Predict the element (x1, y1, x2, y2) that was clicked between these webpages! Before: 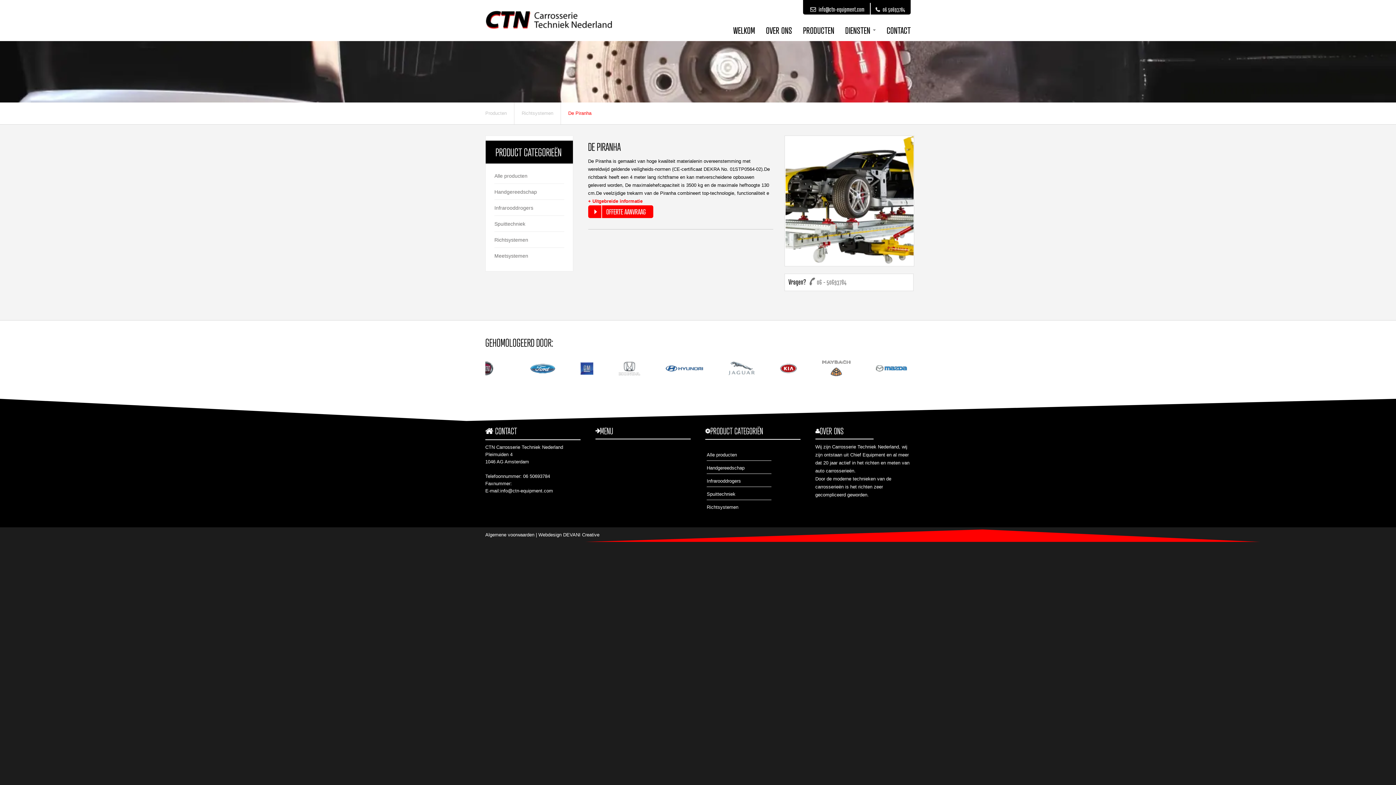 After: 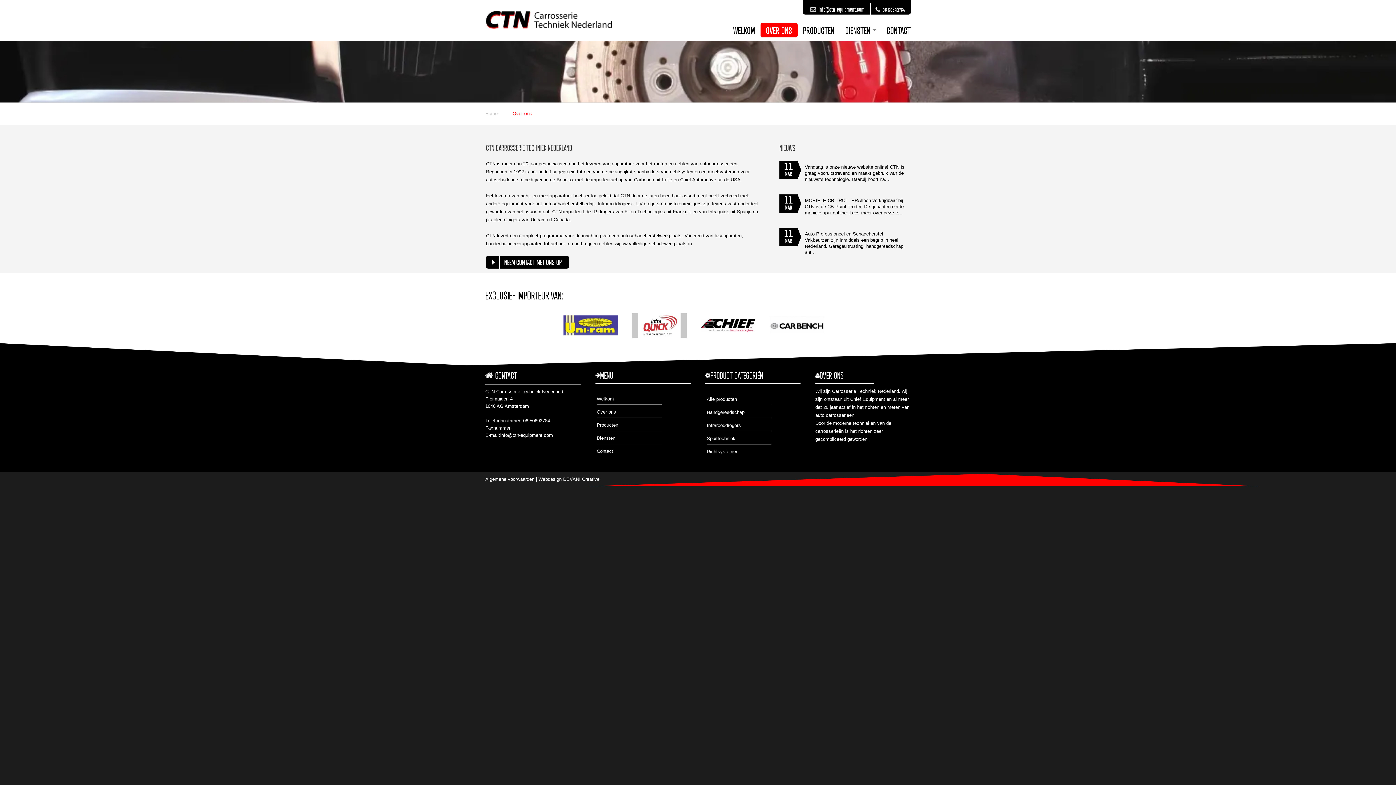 Action: bbox: (760, 22, 797, 37) label: OVER ONS